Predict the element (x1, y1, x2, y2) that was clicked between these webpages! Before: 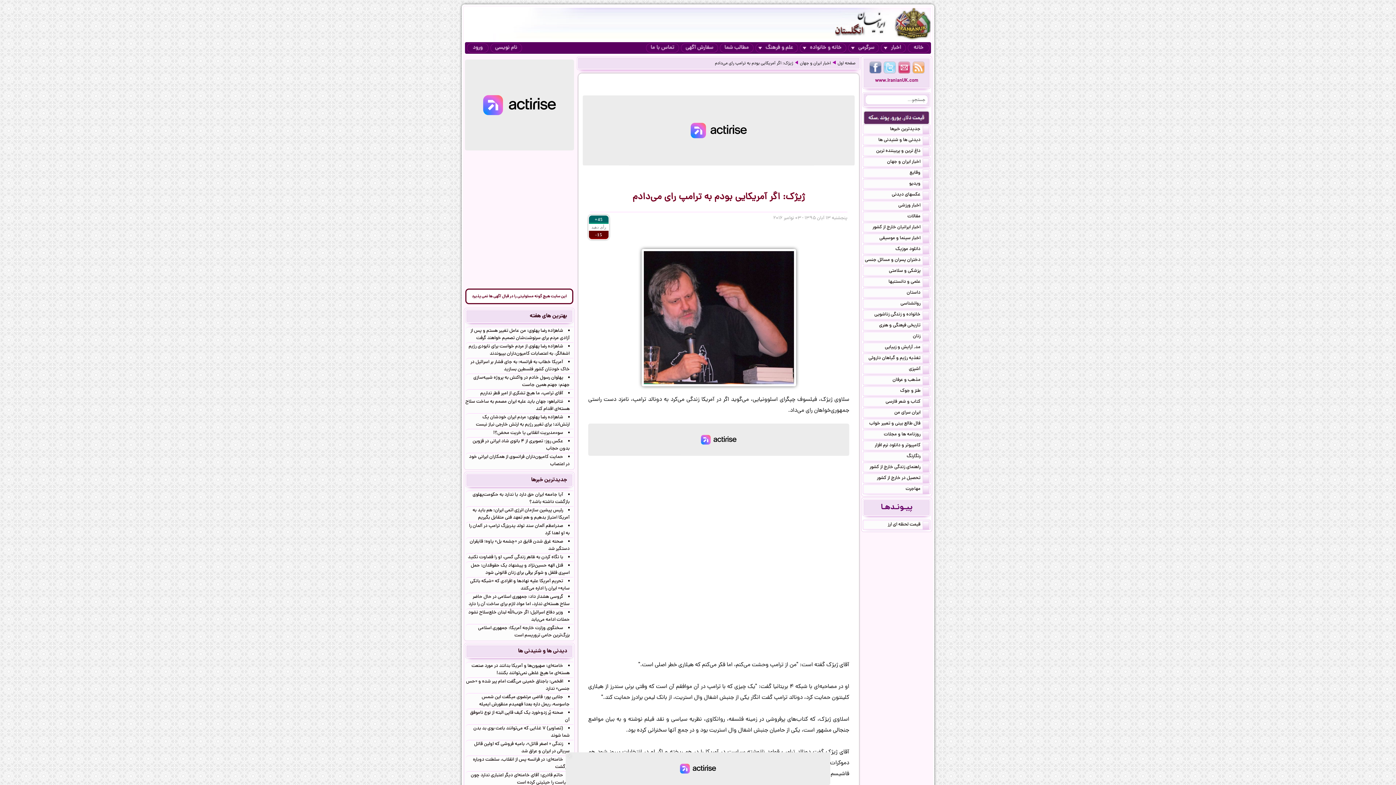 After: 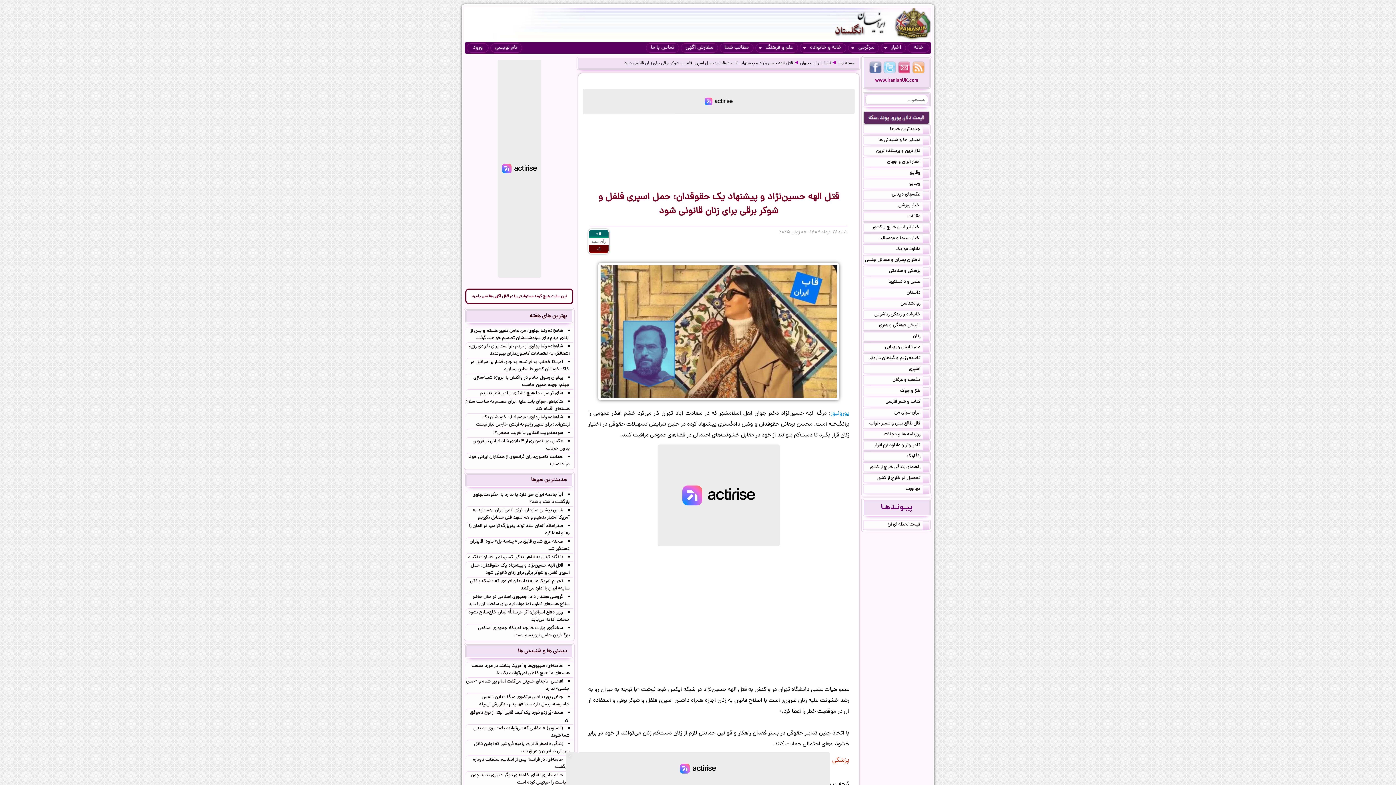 Action: bbox: (465, 561, 573, 577) label: قتل الهه حسین‌نژاد و پیشنهاد یک حقوقدان: حمل اسپری فلفل و شوکر برقی برای زنان قانونی شود